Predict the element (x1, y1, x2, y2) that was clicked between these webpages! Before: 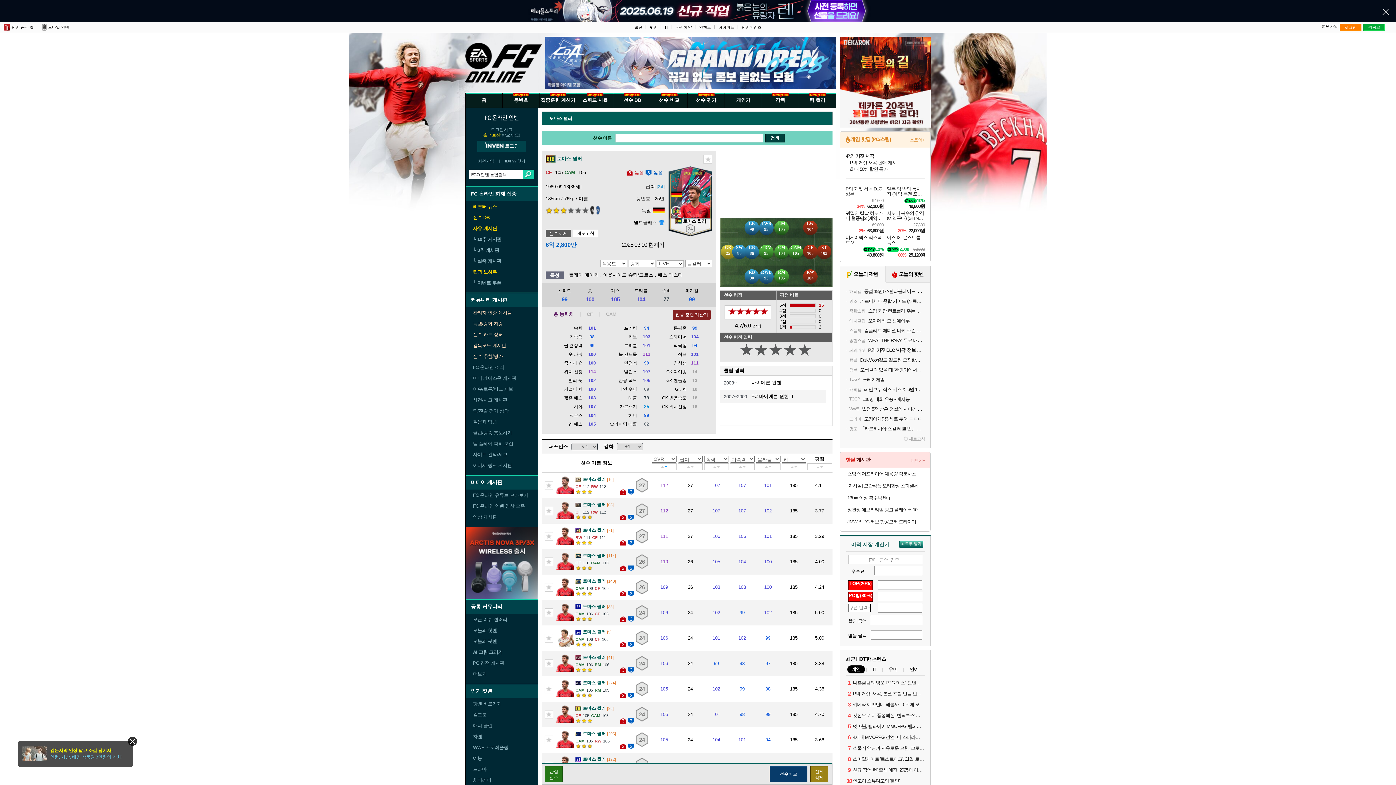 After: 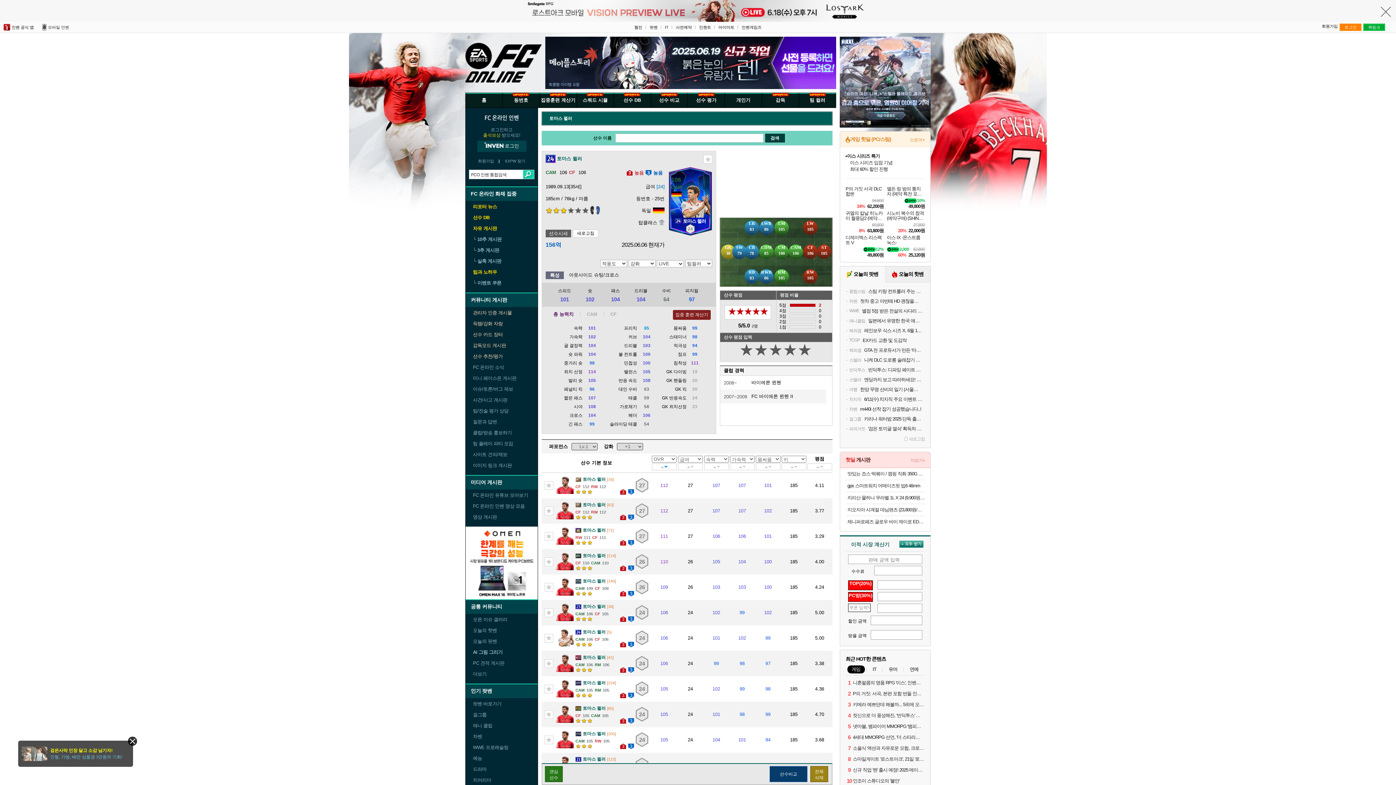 Action: bbox: (573, 629, 648, 647) label:  토마스 뮐러 [5]
106
106
3 3
24